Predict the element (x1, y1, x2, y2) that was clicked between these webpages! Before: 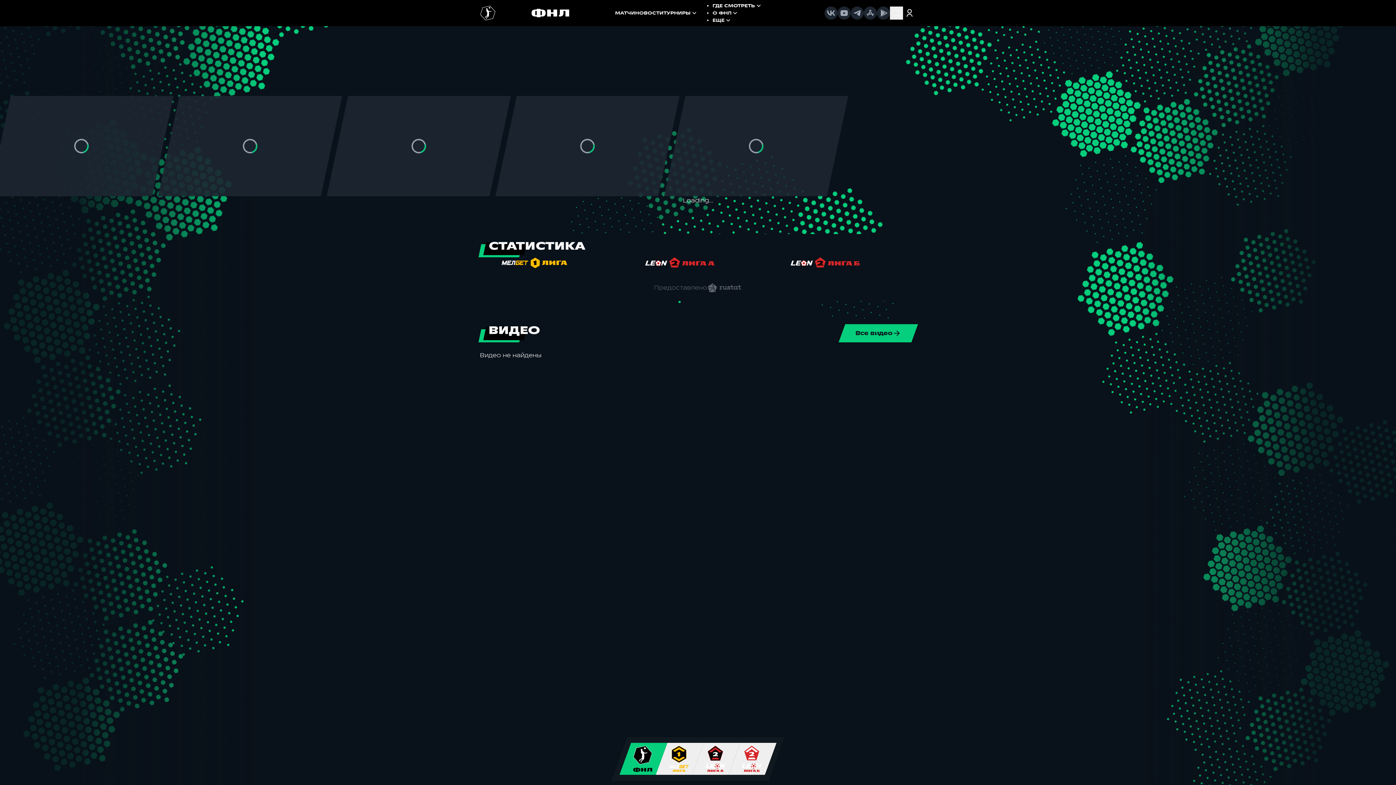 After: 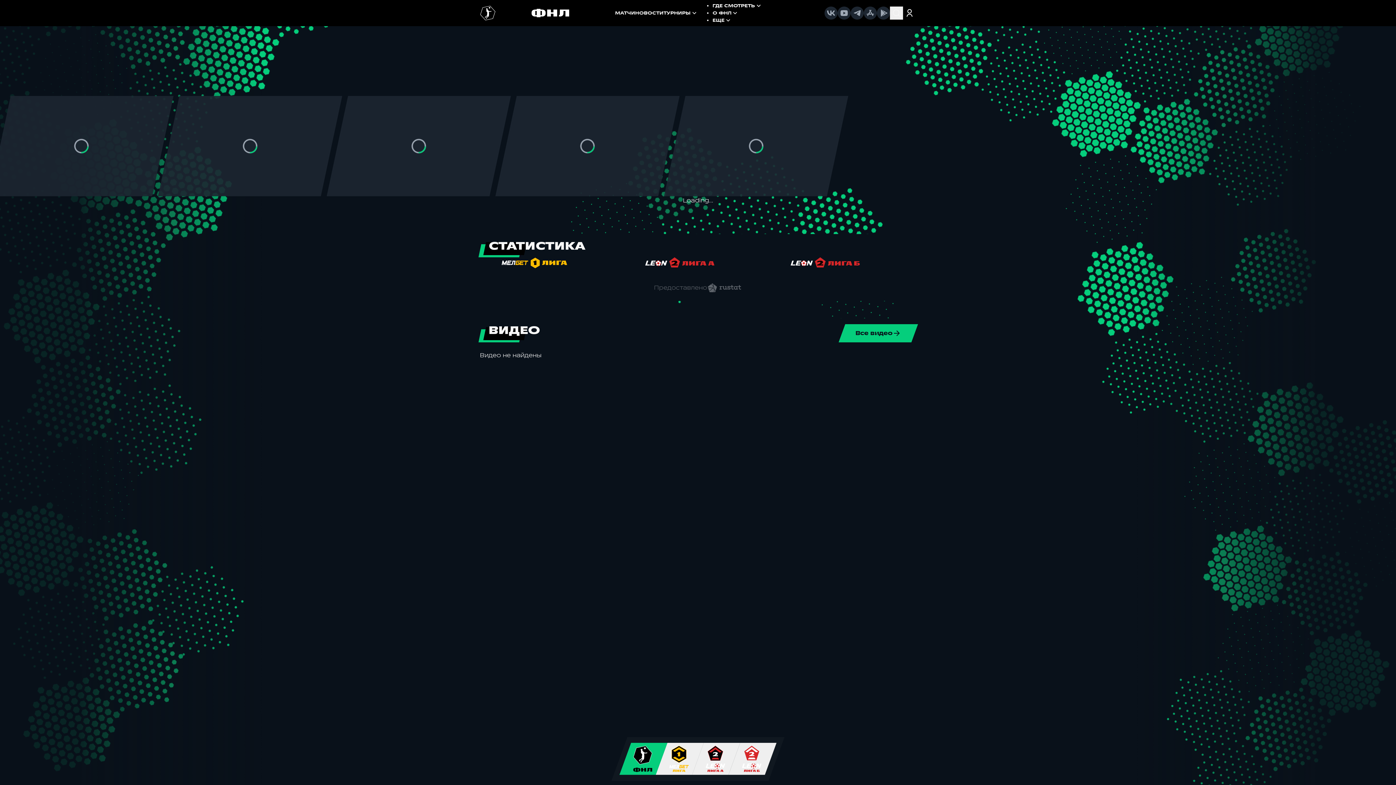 Action: bbox: (877, 6, 890, 19)